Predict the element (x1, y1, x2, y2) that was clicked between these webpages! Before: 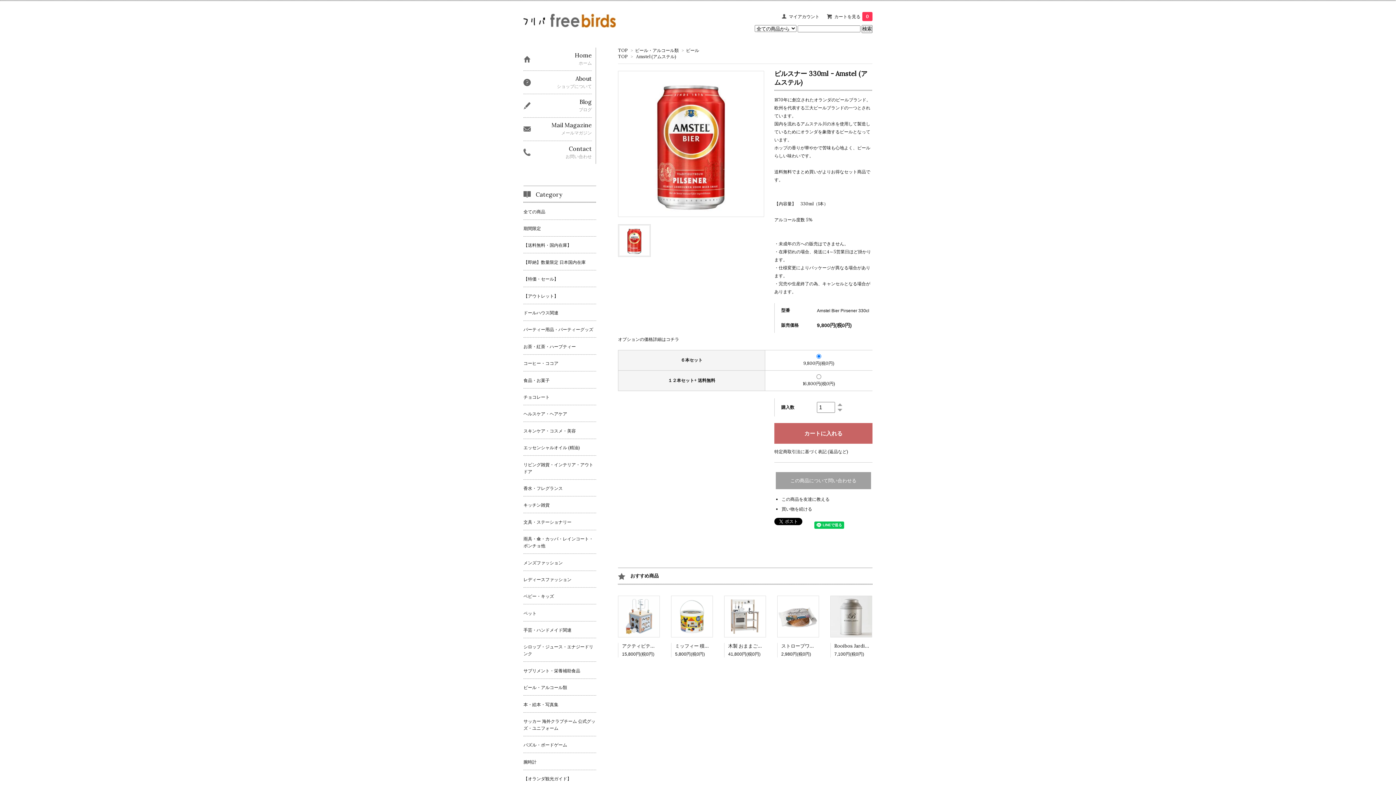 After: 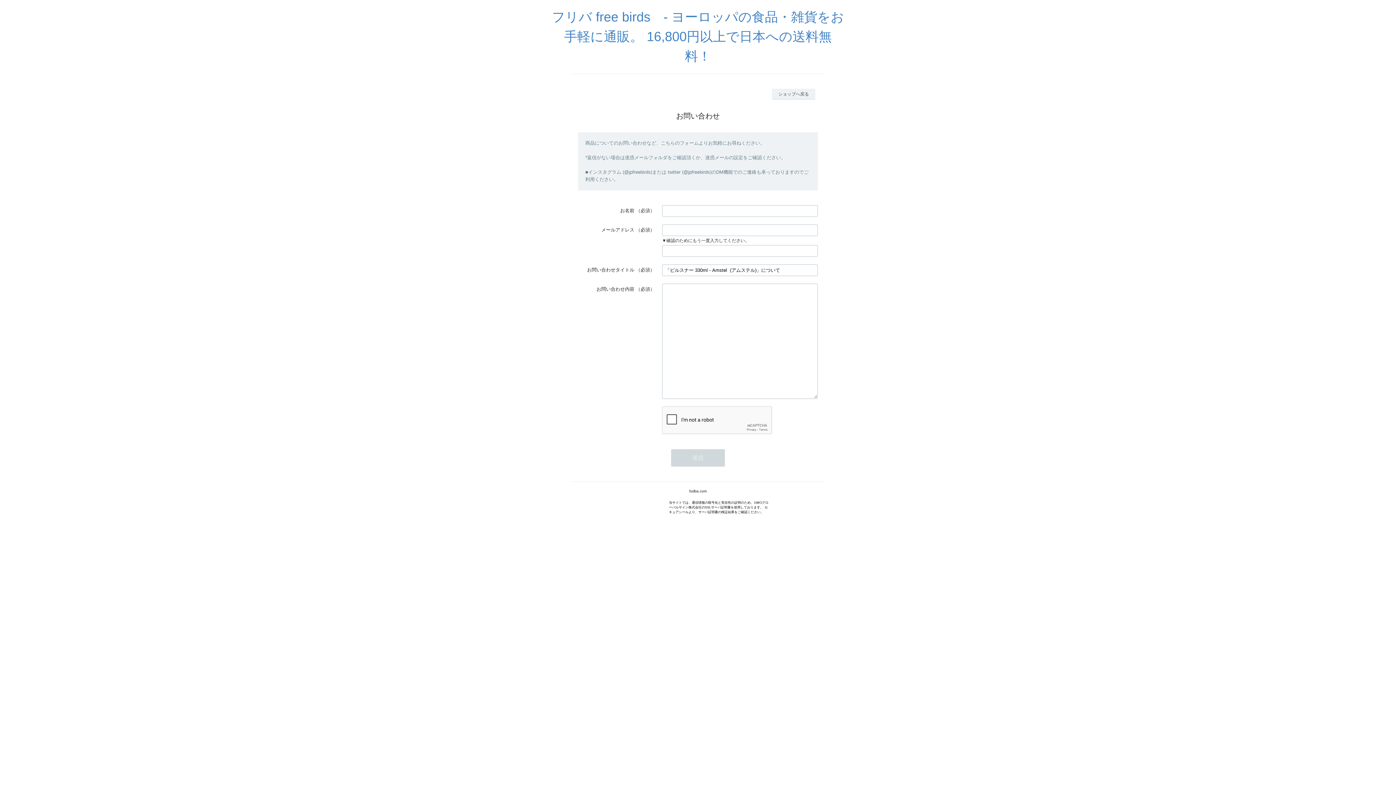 Action: bbox: (775, 472, 871, 489) label: この商品について問い合わせる